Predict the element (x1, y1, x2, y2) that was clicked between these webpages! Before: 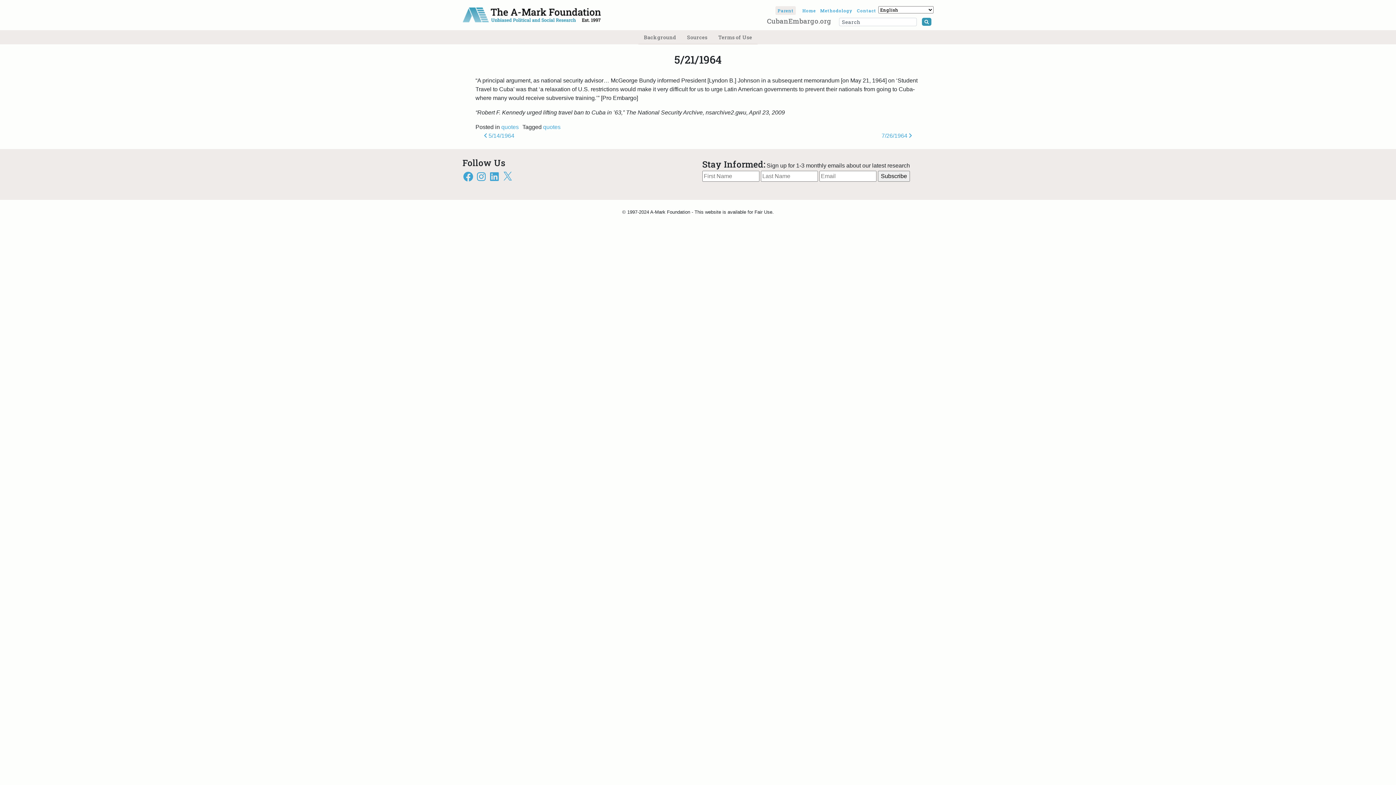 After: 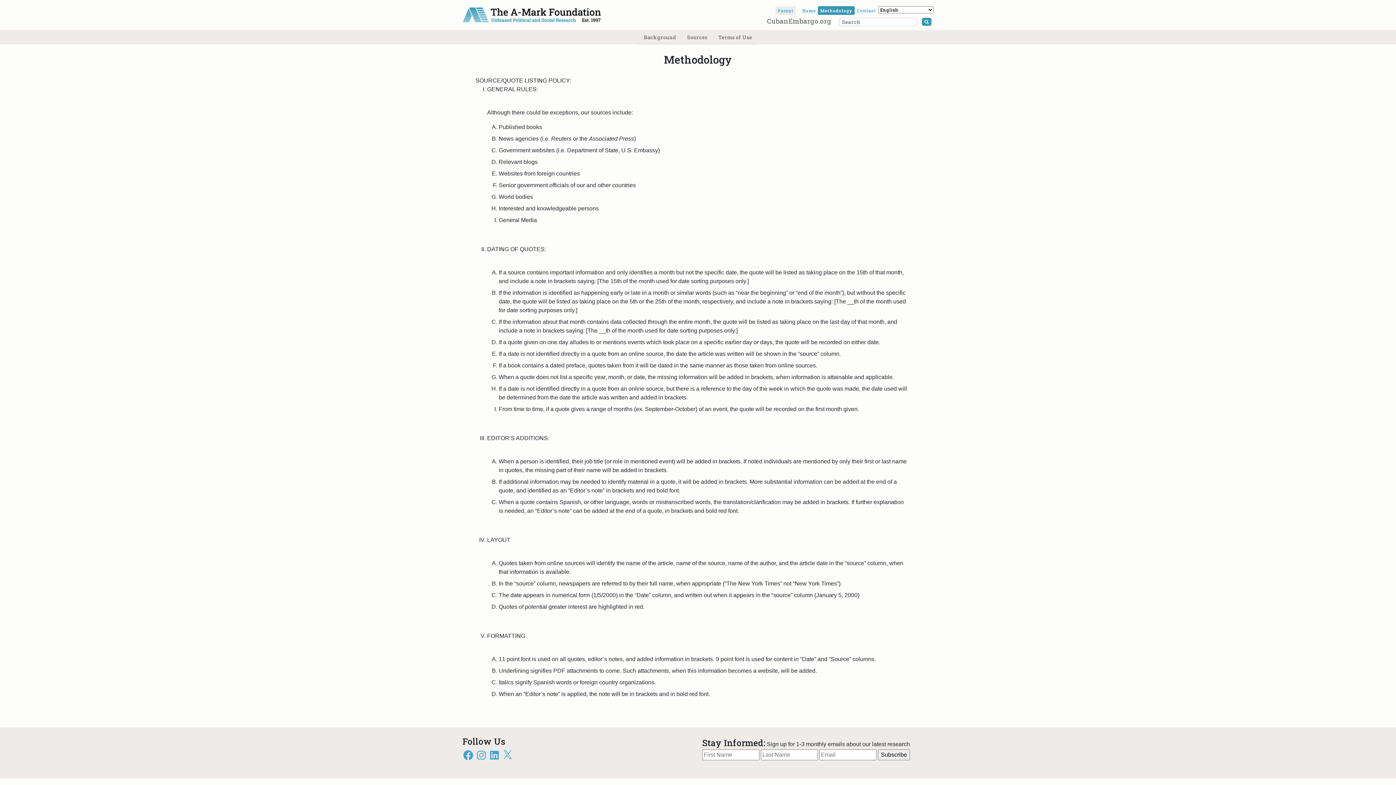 Action: bbox: (818, 6, 854, 14) label: Methodology